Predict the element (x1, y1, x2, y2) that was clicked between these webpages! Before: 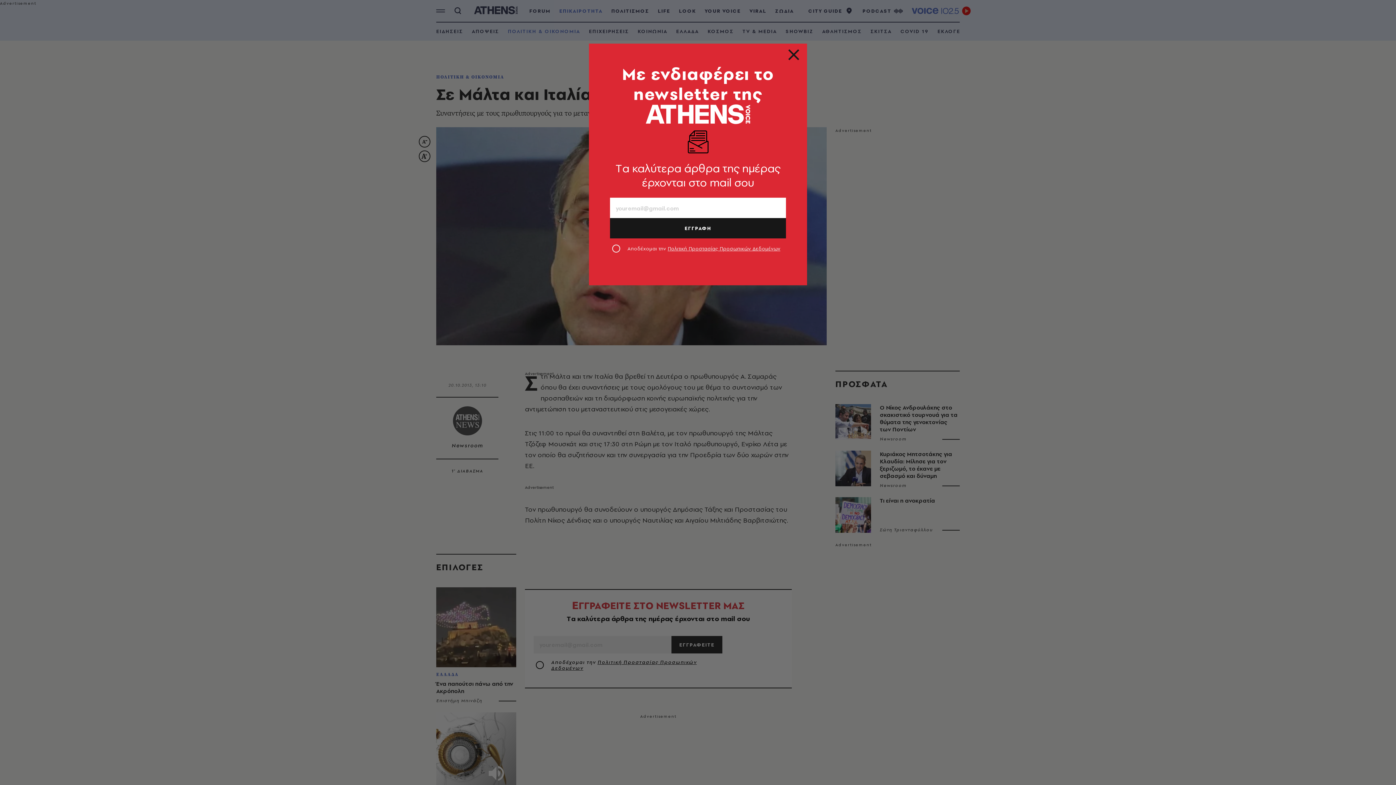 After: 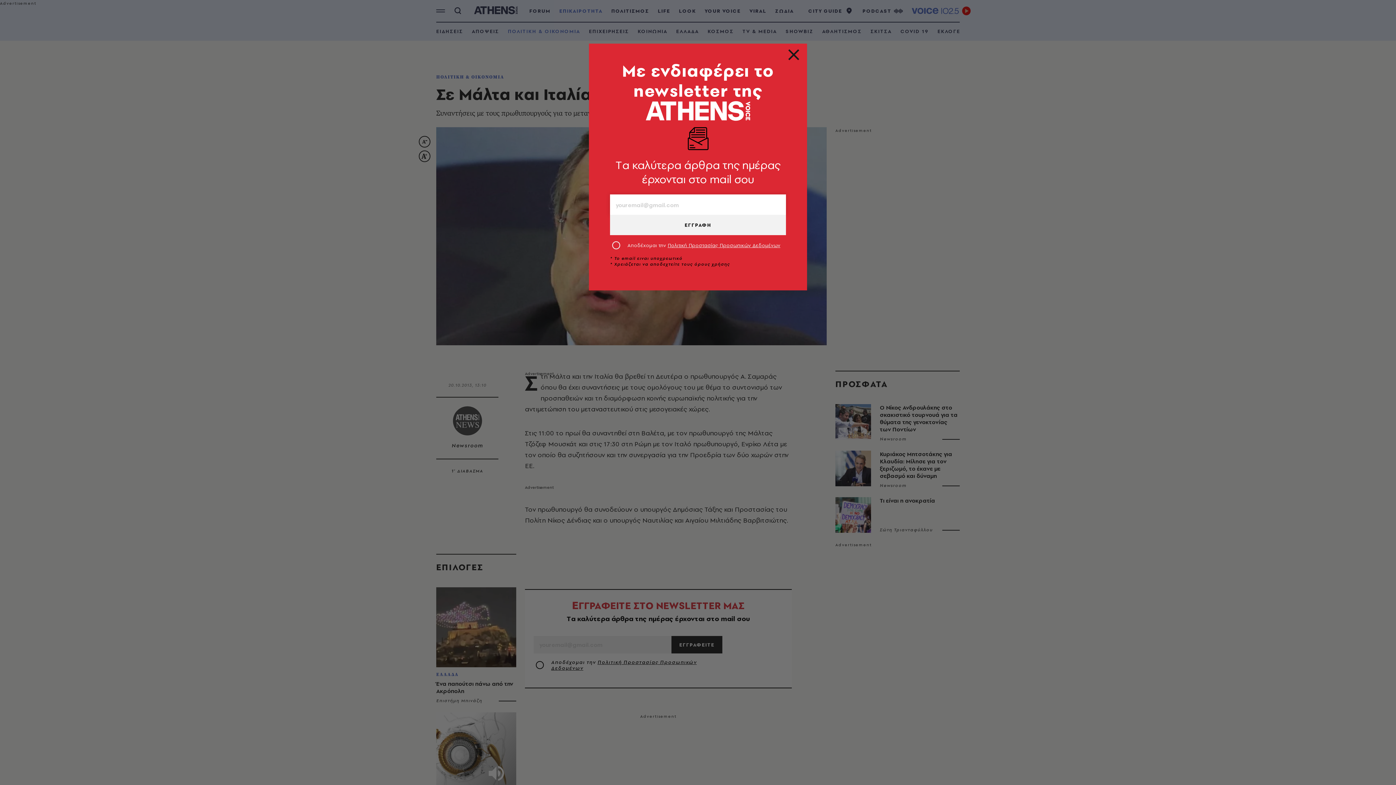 Action: bbox: (610, 218, 786, 238) label: ΕΓΓΡΑΦΗ